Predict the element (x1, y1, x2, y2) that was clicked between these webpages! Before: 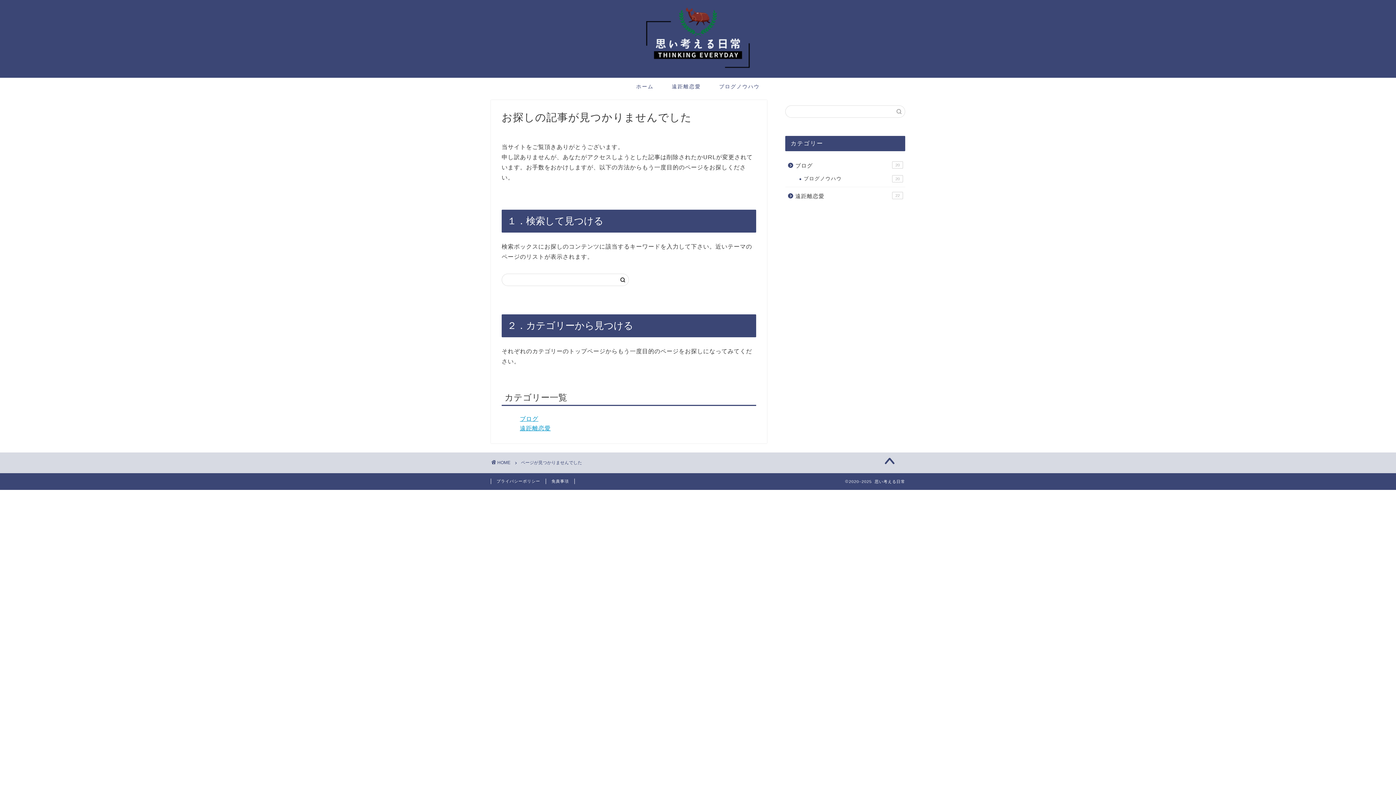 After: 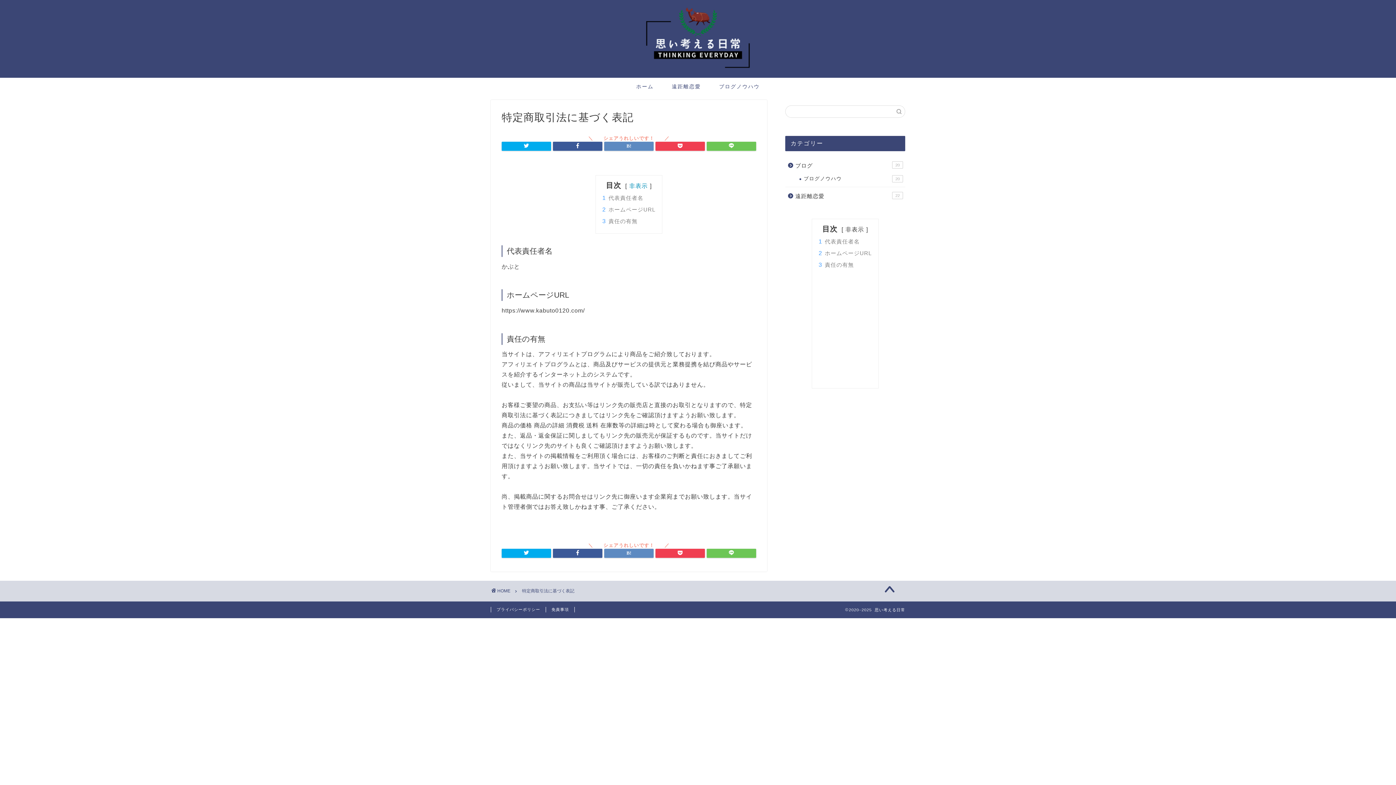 Action: label: 免責事項 bbox: (546, 479, 574, 484)